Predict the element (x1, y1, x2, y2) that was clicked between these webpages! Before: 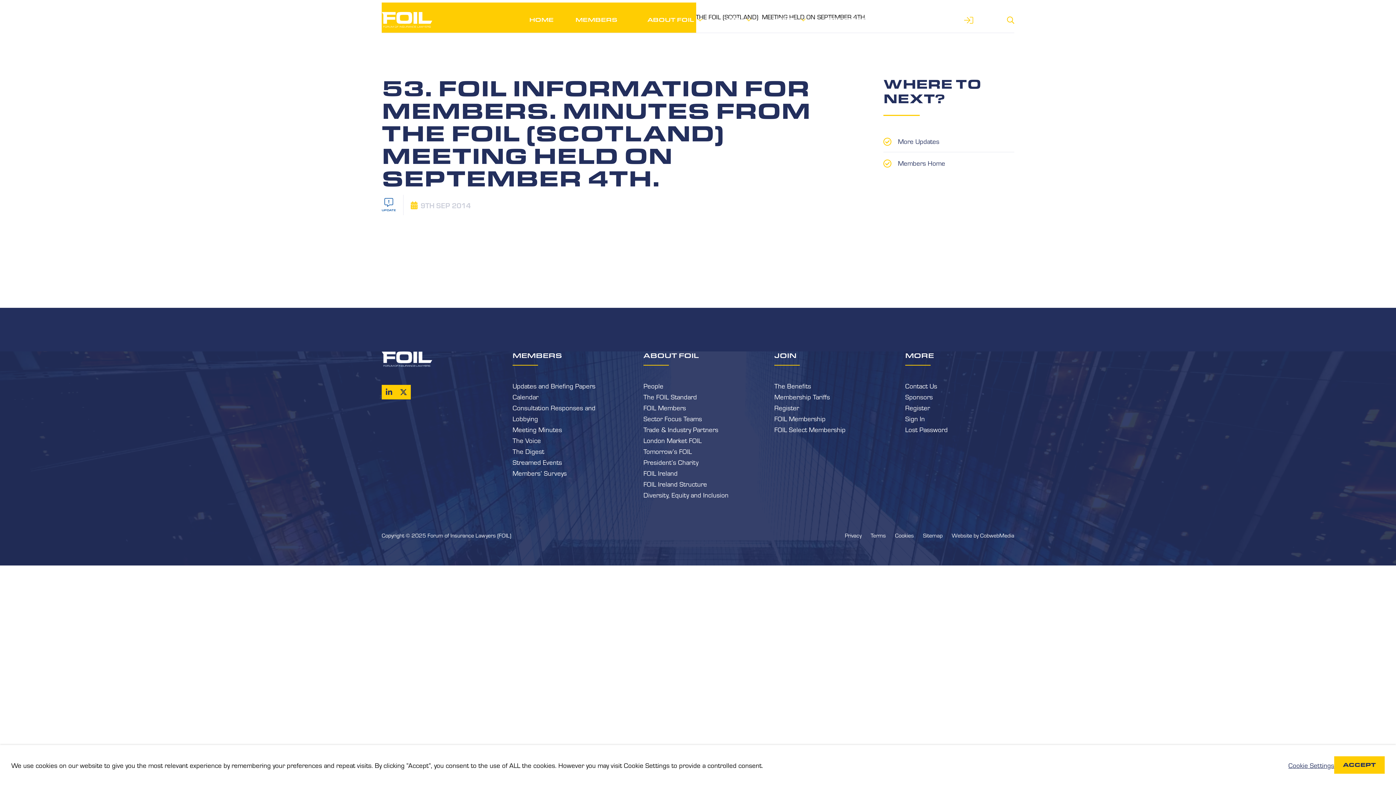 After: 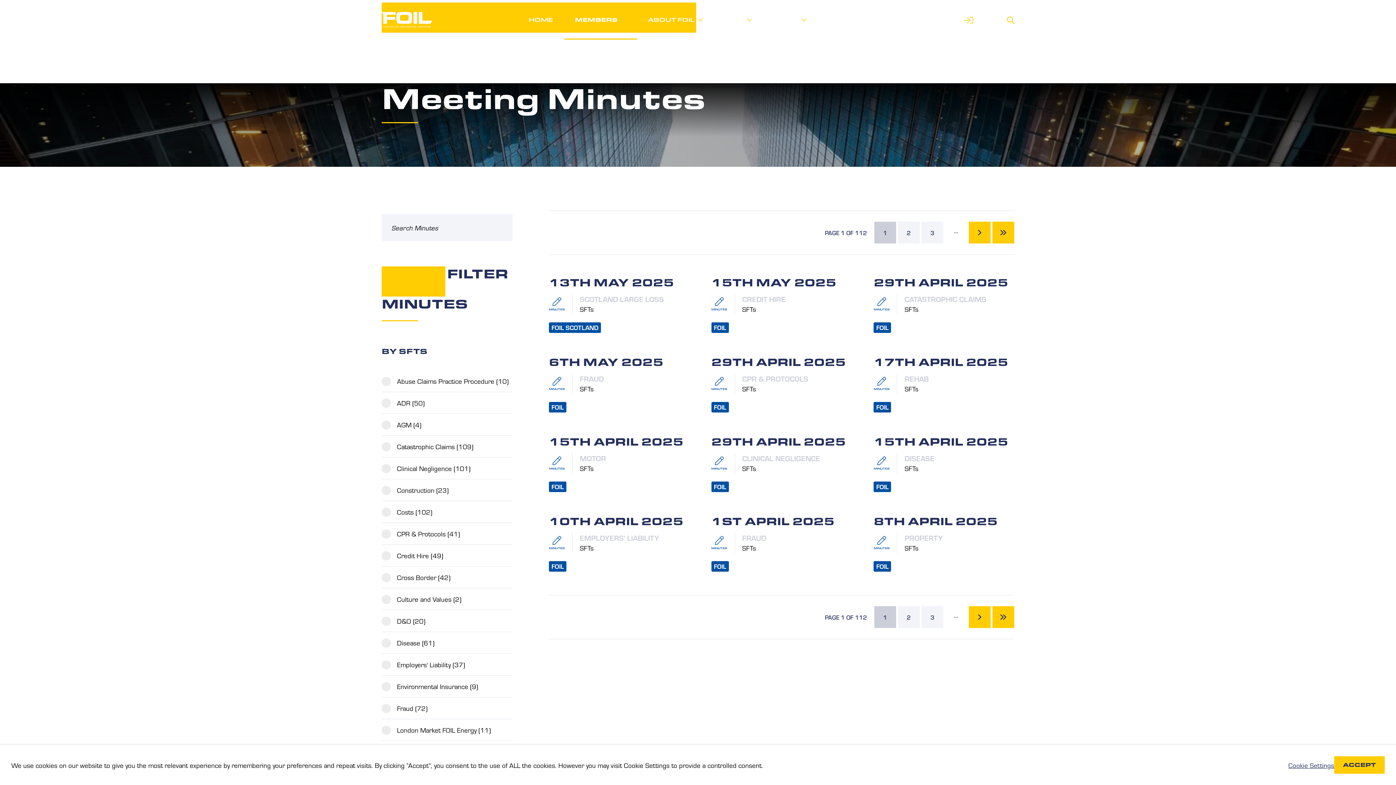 Action: bbox: (512, 424, 562, 434) label: Meeting Minutes